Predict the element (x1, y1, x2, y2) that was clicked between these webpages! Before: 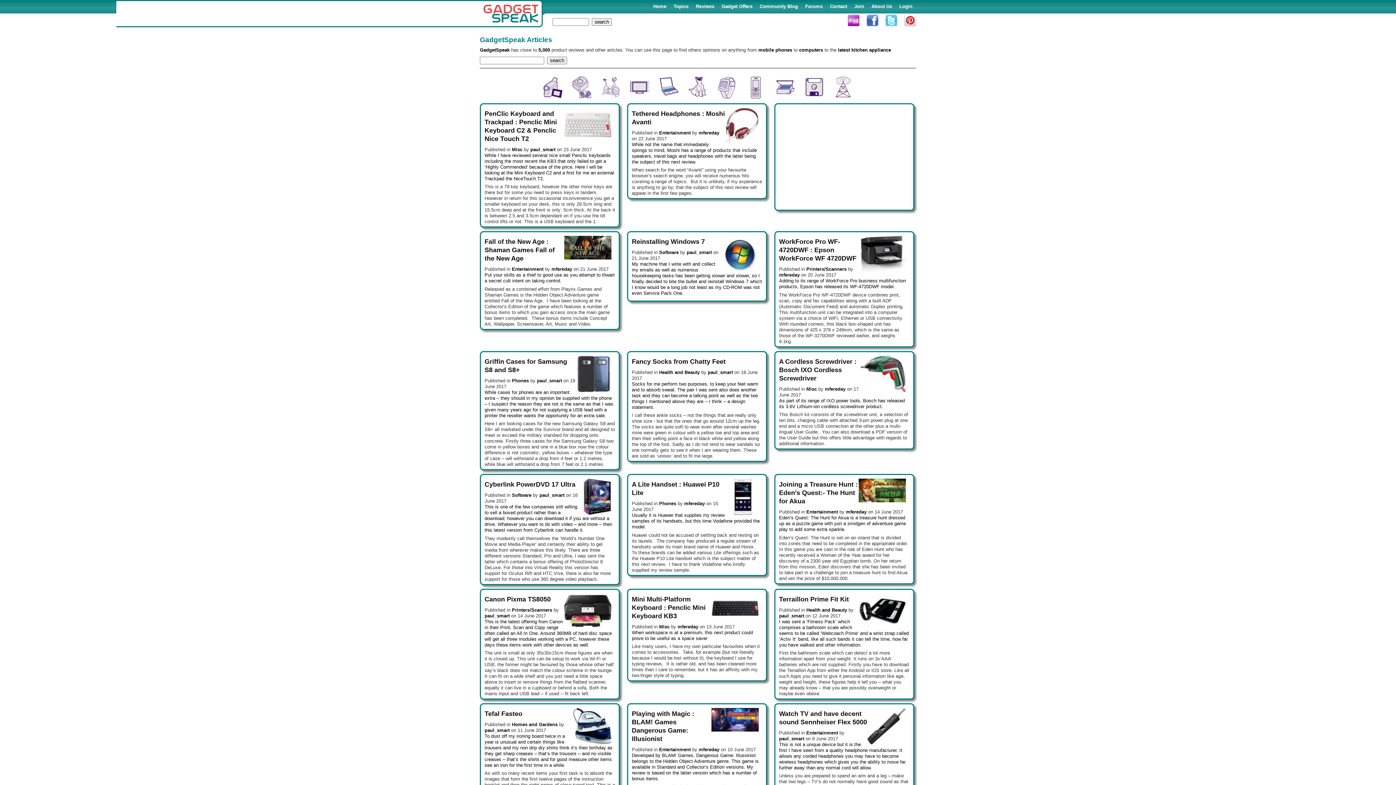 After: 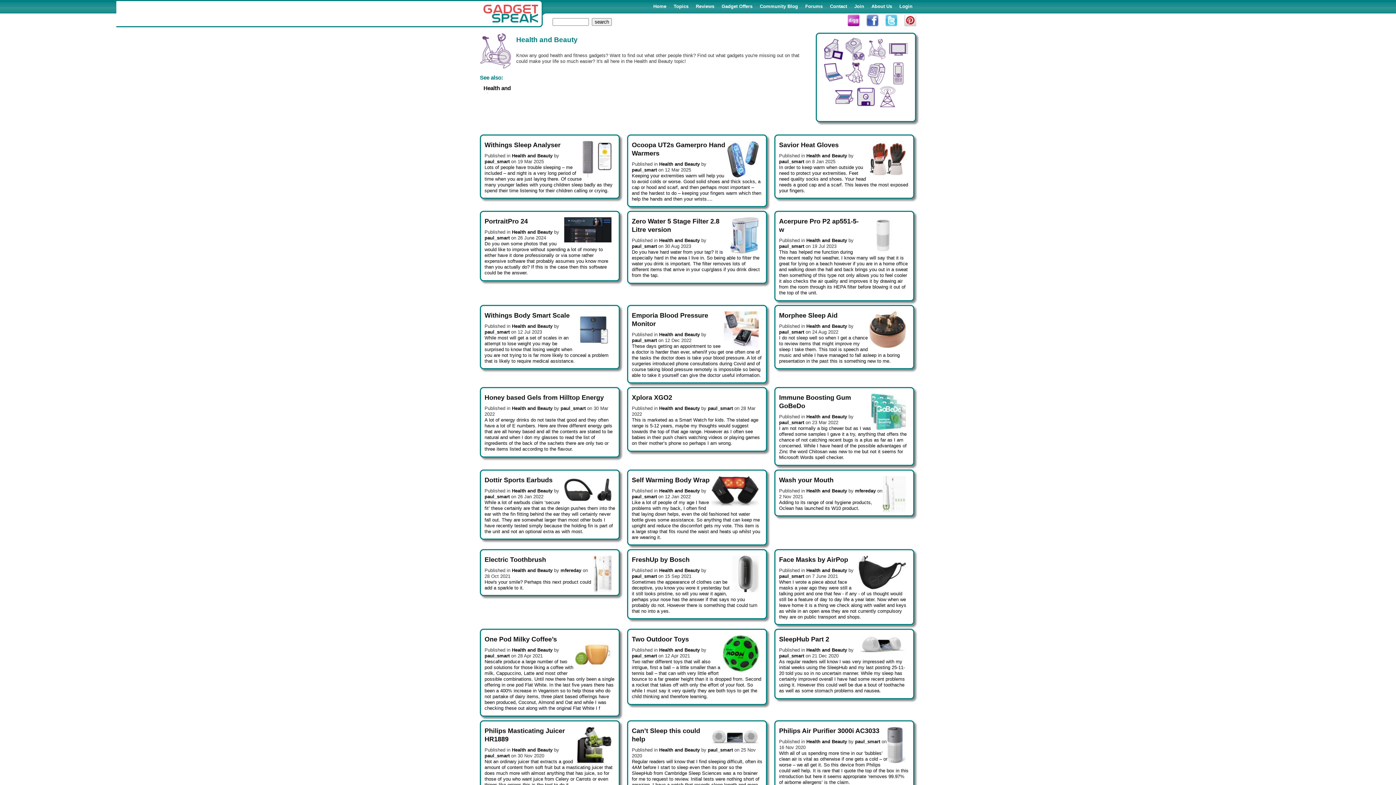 Action: label: Health and Beauty bbox: (659, 369, 700, 375)